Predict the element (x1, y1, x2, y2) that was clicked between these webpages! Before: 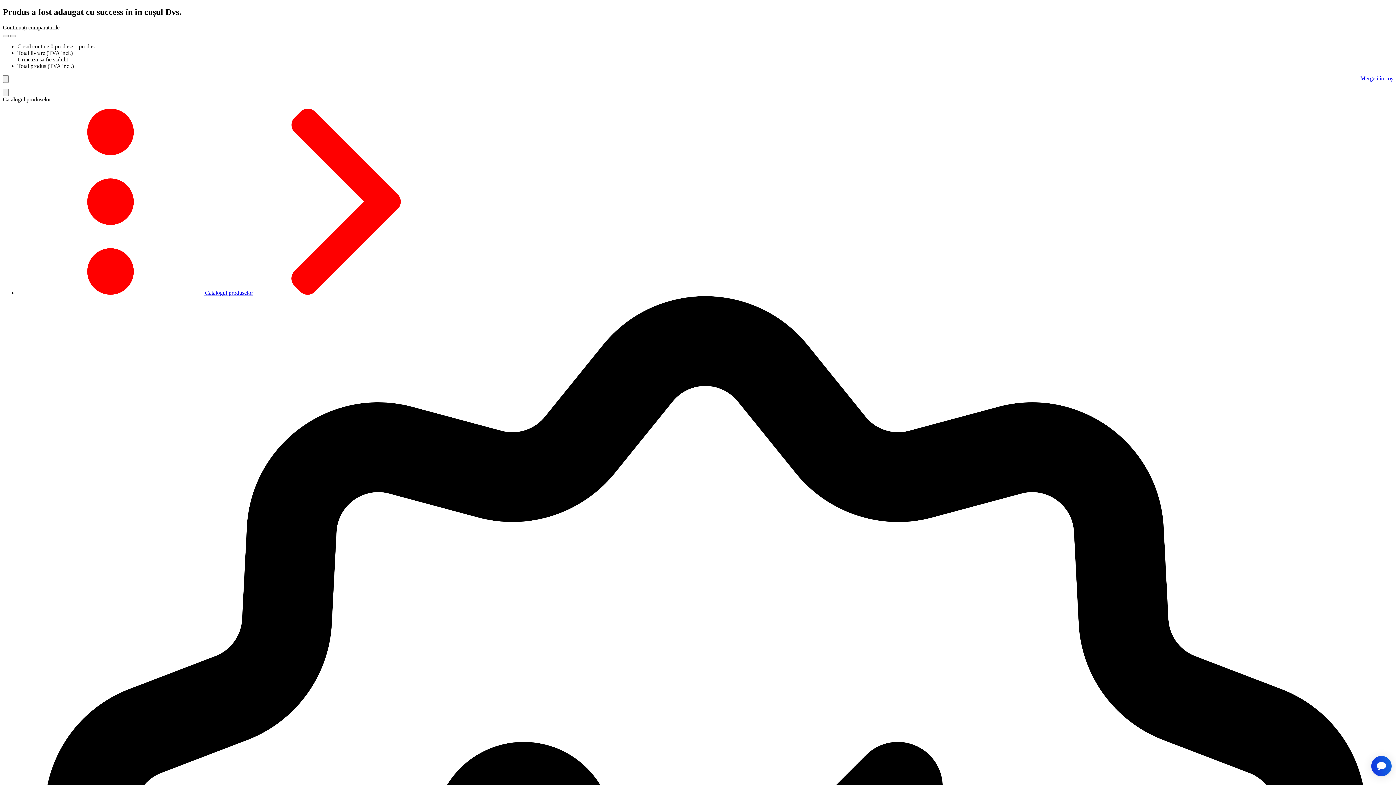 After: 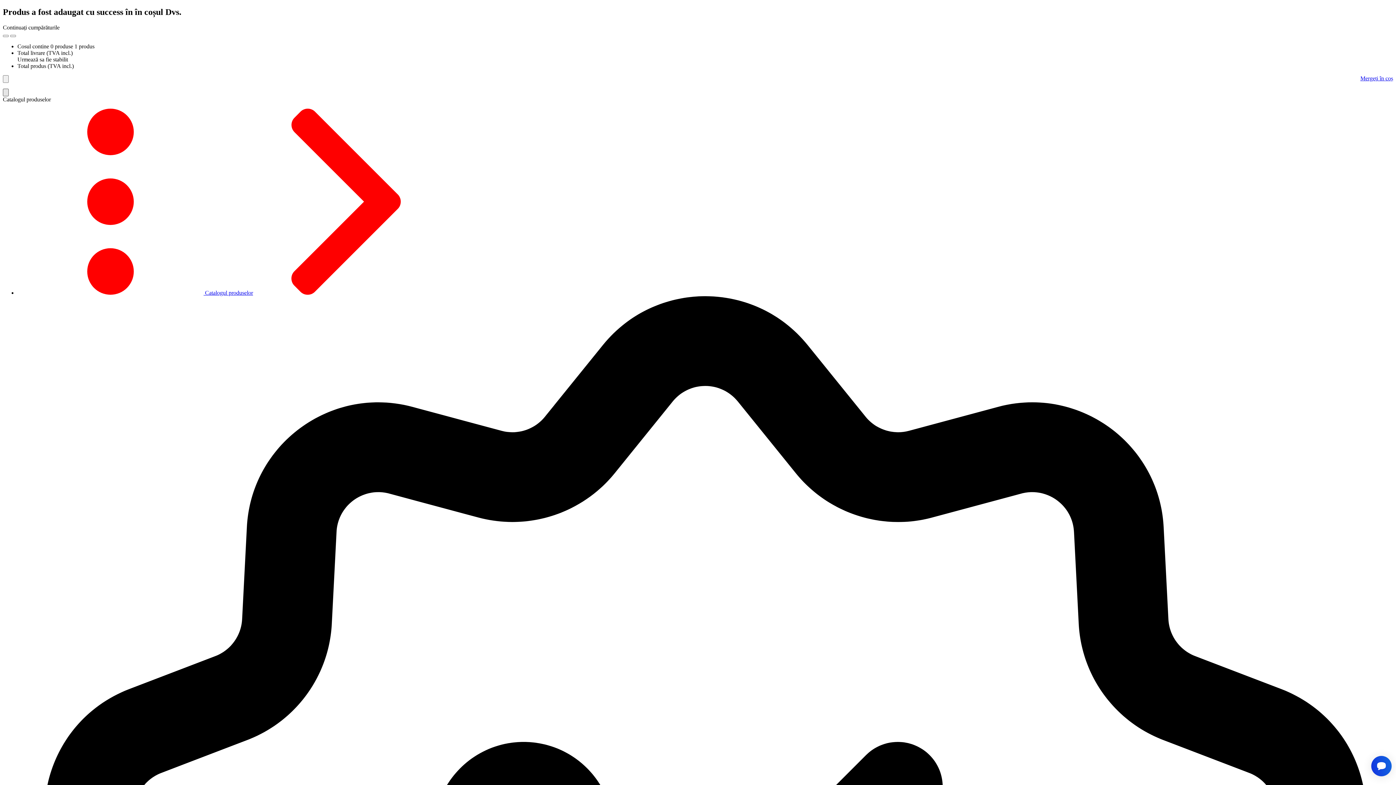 Action: bbox: (2, 88, 8, 96)